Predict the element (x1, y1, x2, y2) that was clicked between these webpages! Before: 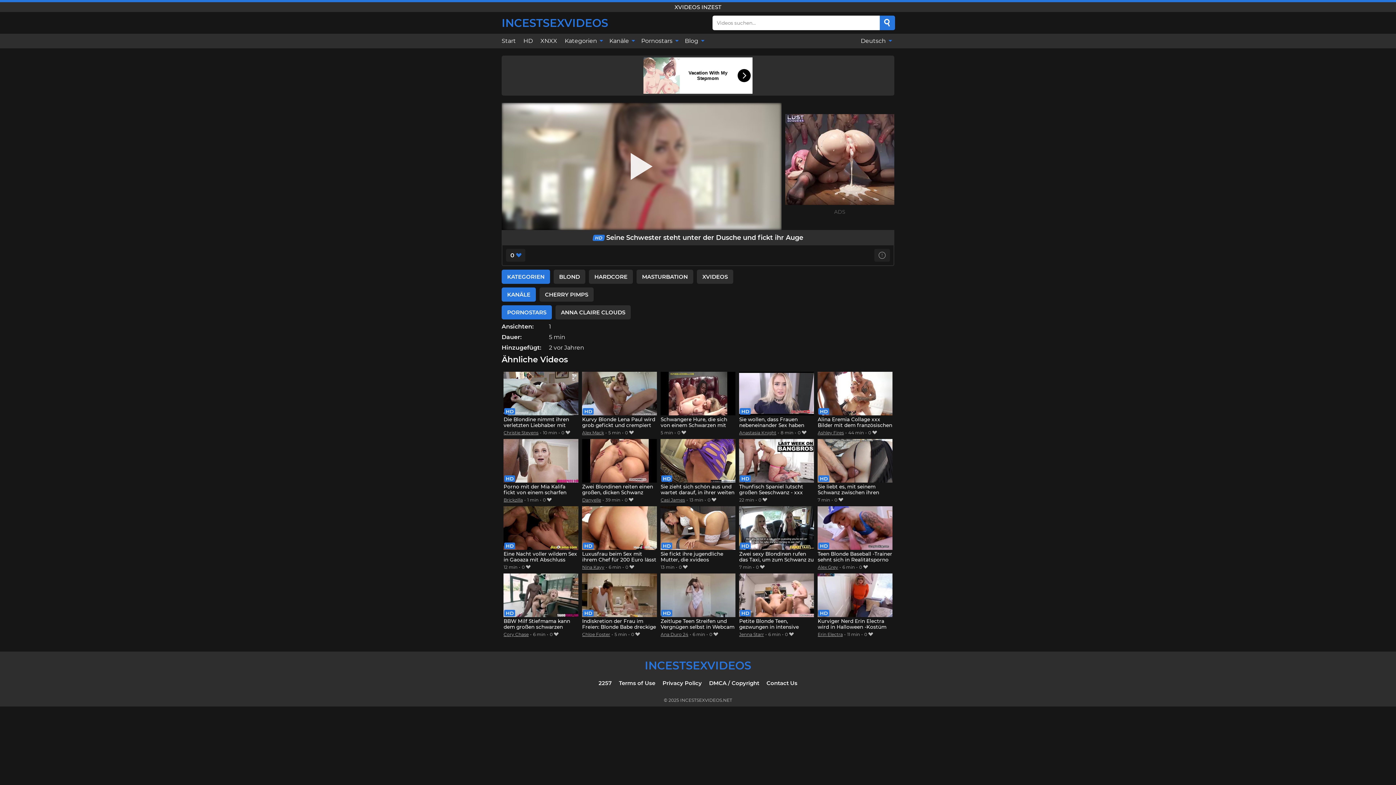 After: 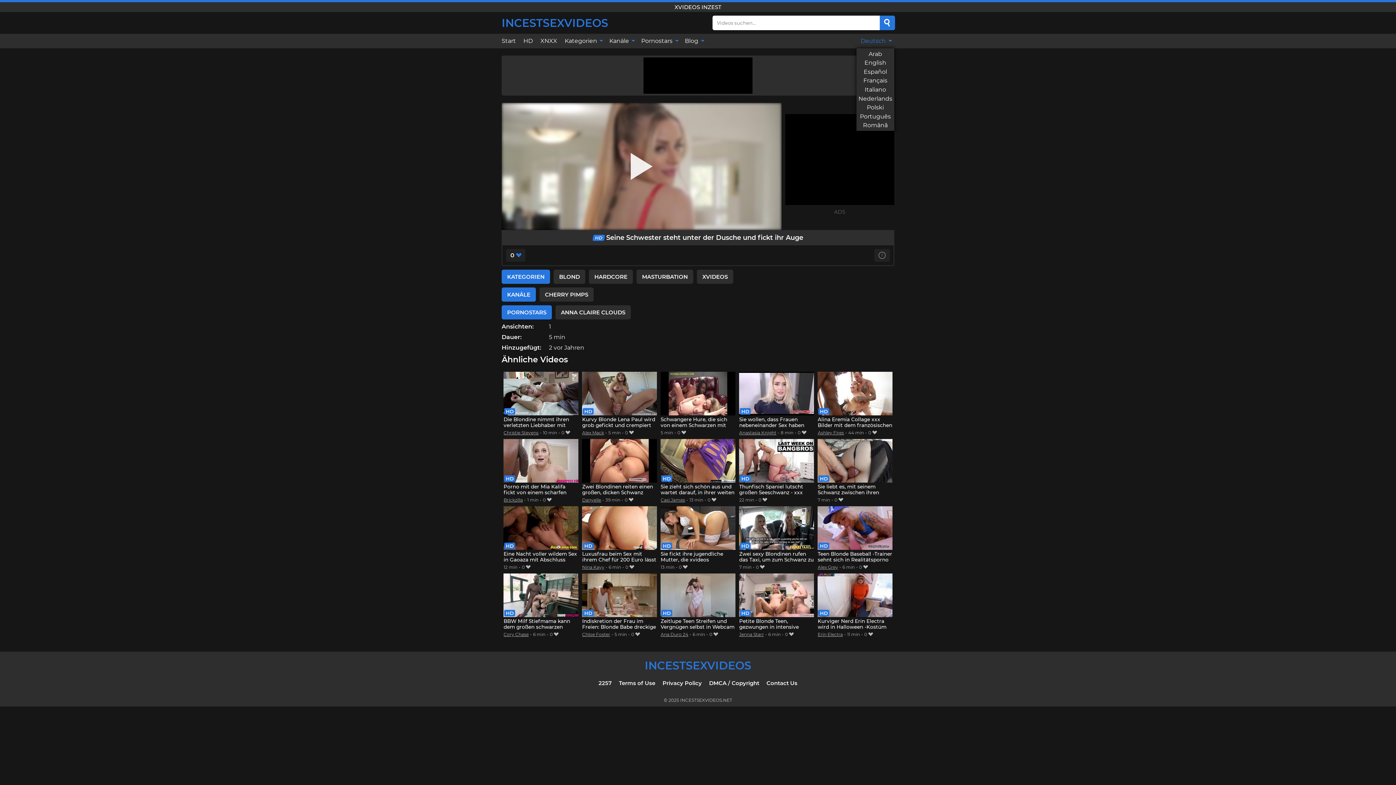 Action: bbox: (857, 33, 894, 48) label: Deutsch 